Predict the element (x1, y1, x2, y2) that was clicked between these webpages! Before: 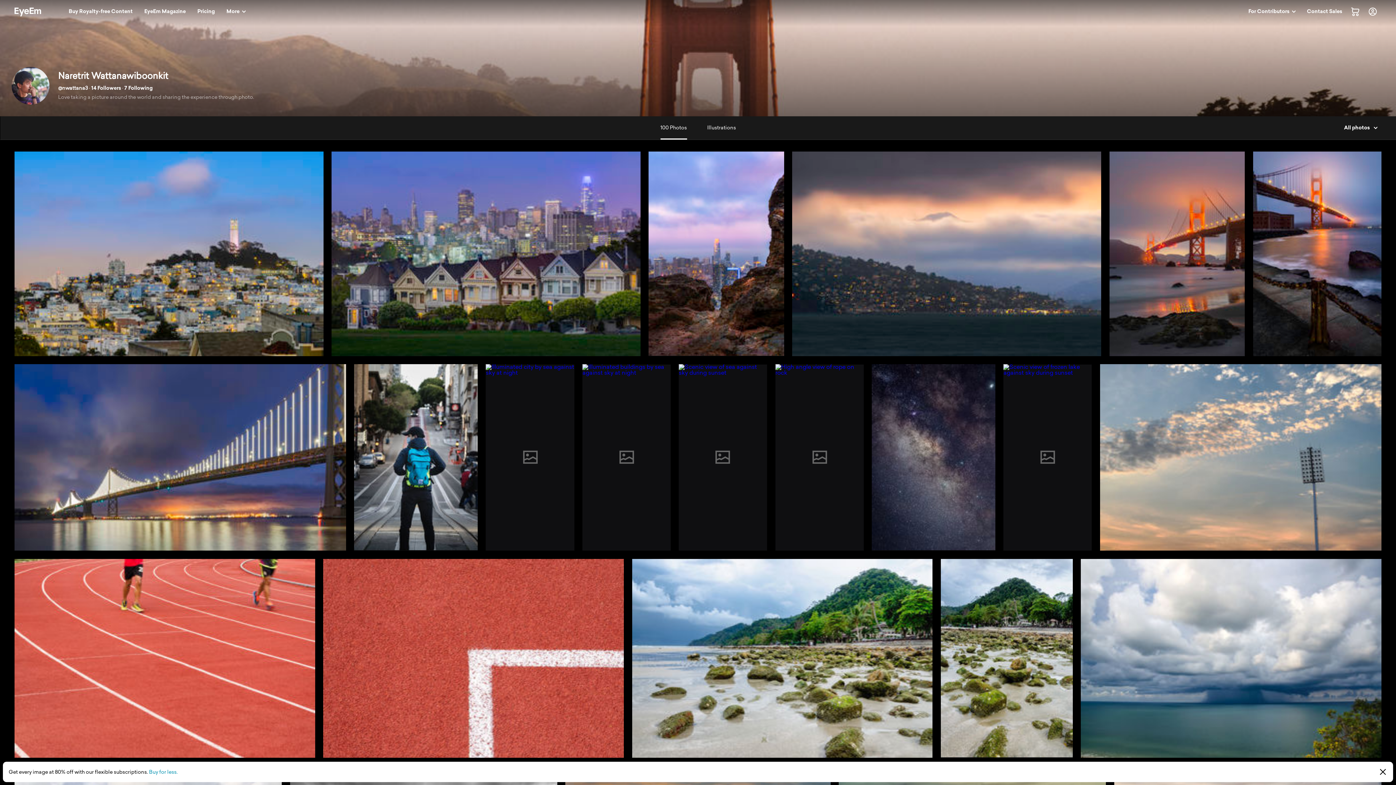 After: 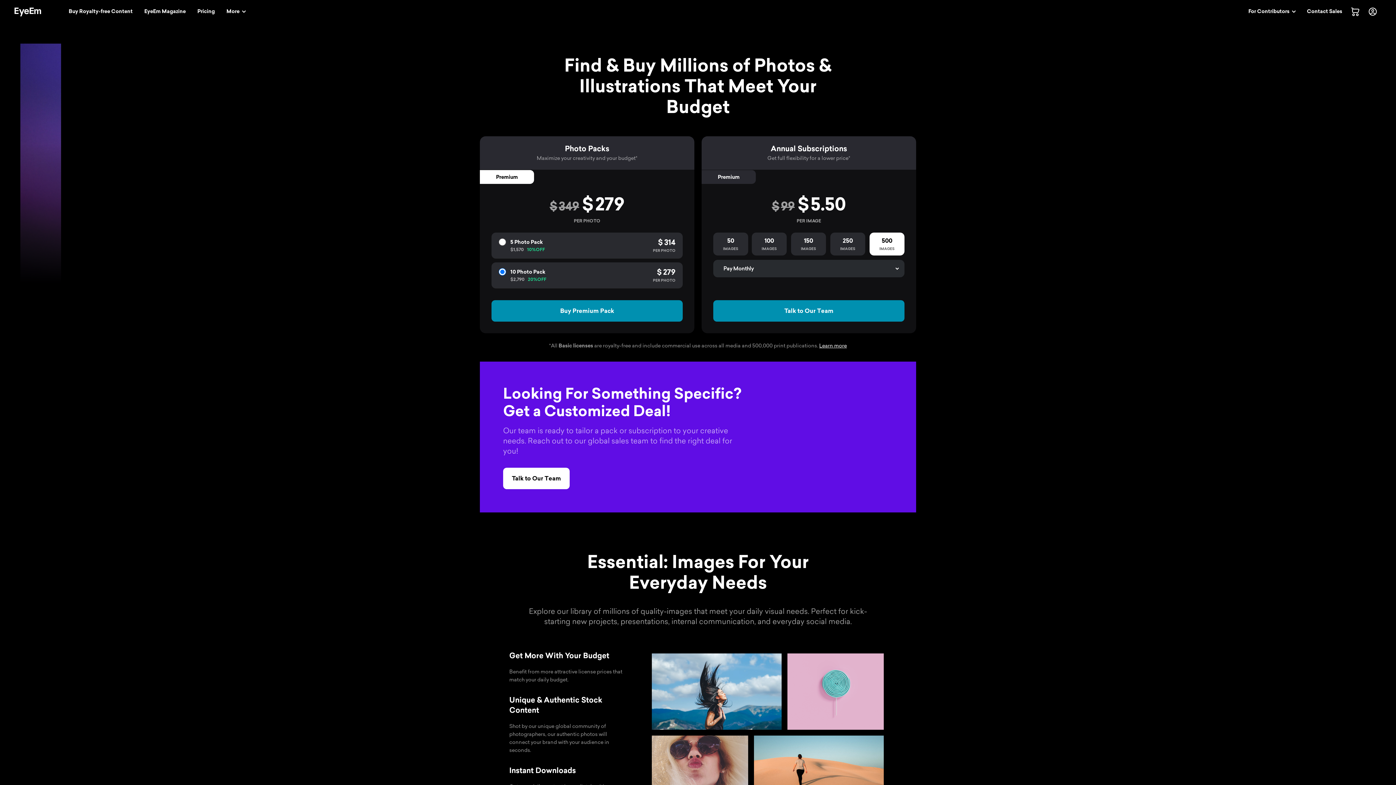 Action: label: Buy for less. bbox: (149, 769, 177, 775)